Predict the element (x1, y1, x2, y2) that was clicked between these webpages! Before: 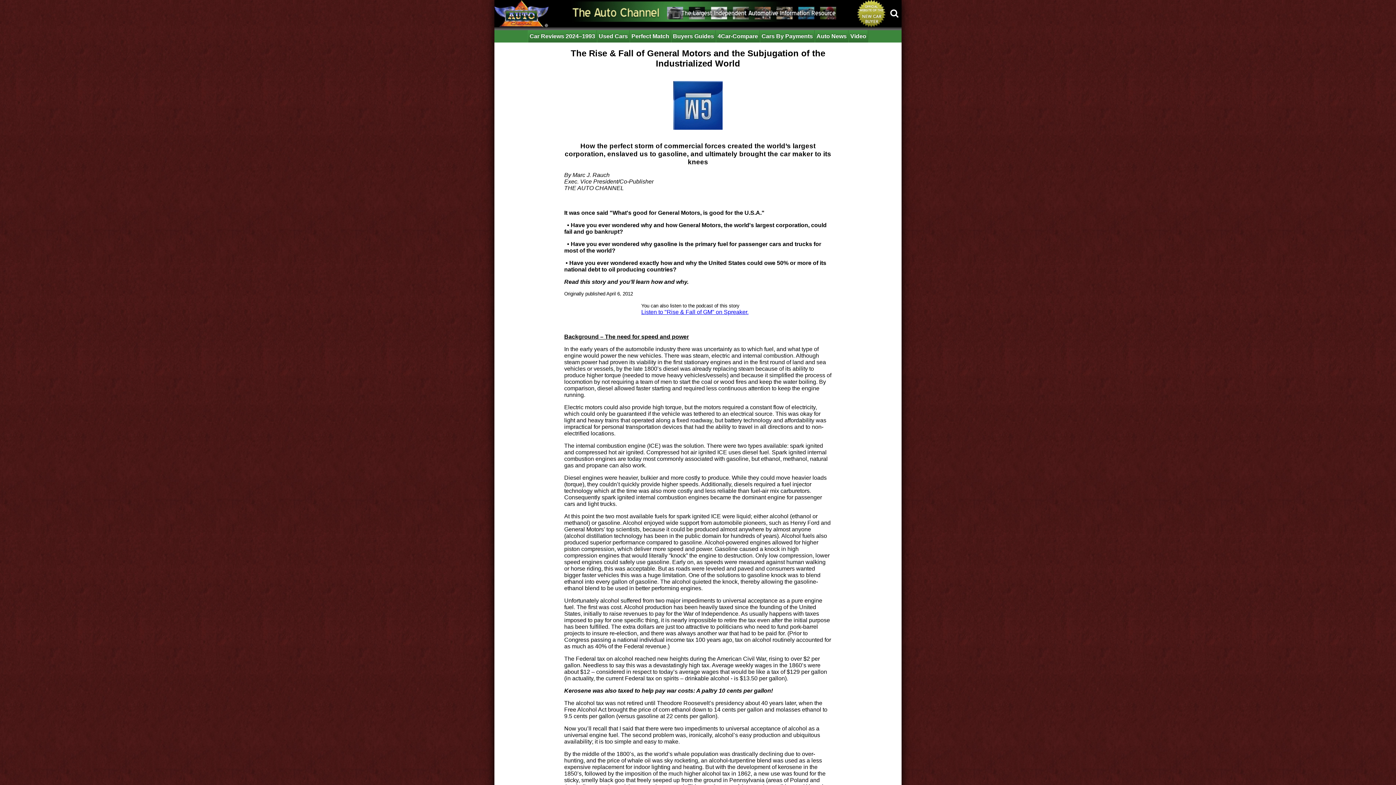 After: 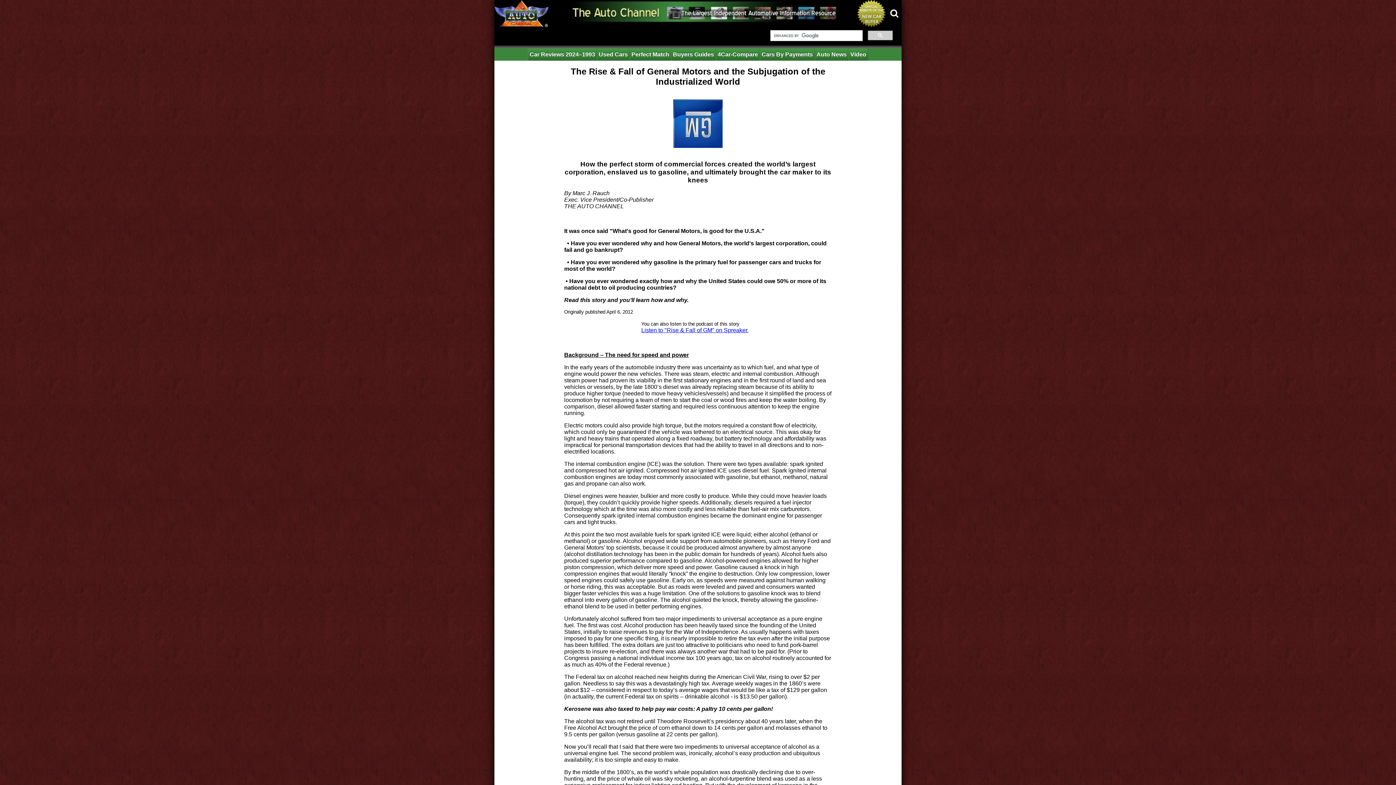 Action: bbox: (887, 7, 901, 19)